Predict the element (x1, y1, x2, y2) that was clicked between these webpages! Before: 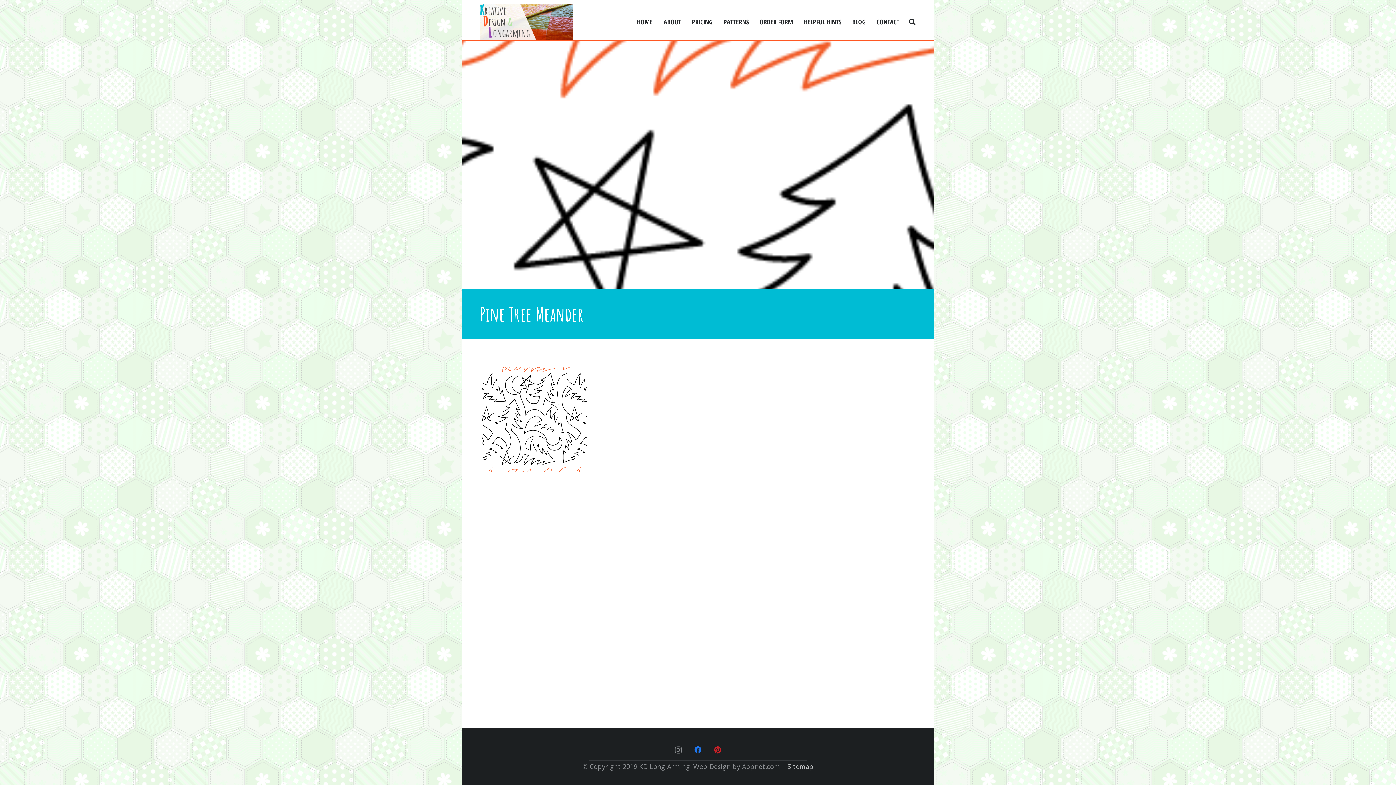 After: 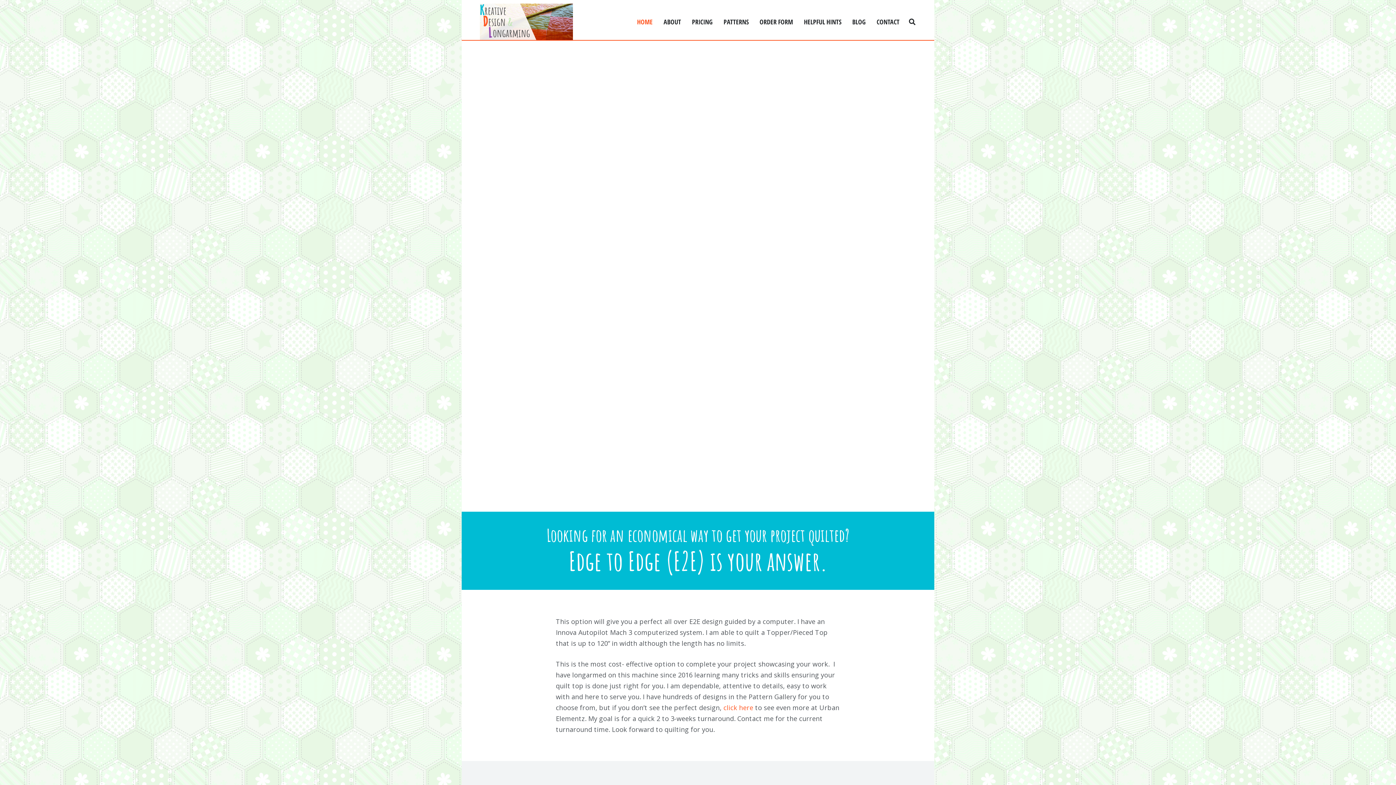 Action: bbox: (631, 3, 658, 40) label: HOME